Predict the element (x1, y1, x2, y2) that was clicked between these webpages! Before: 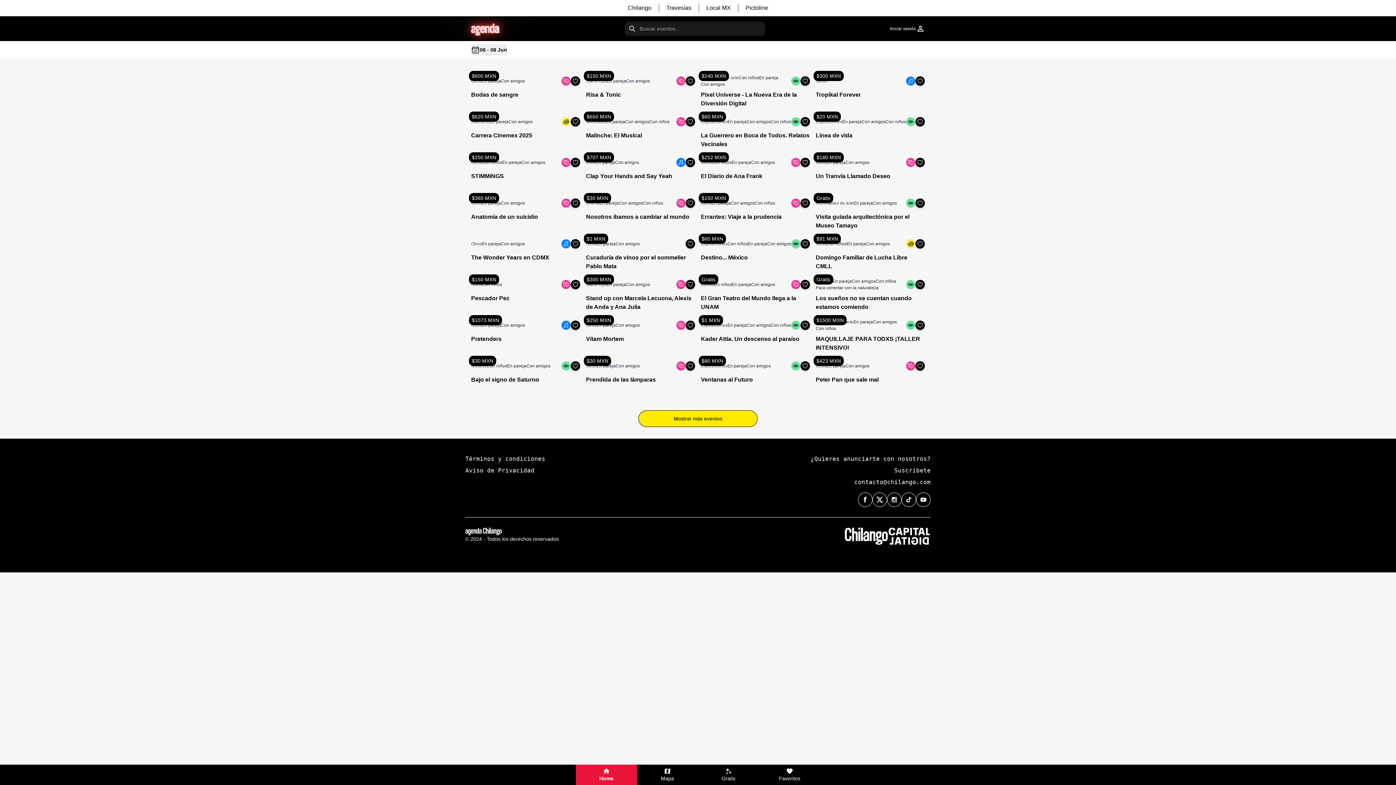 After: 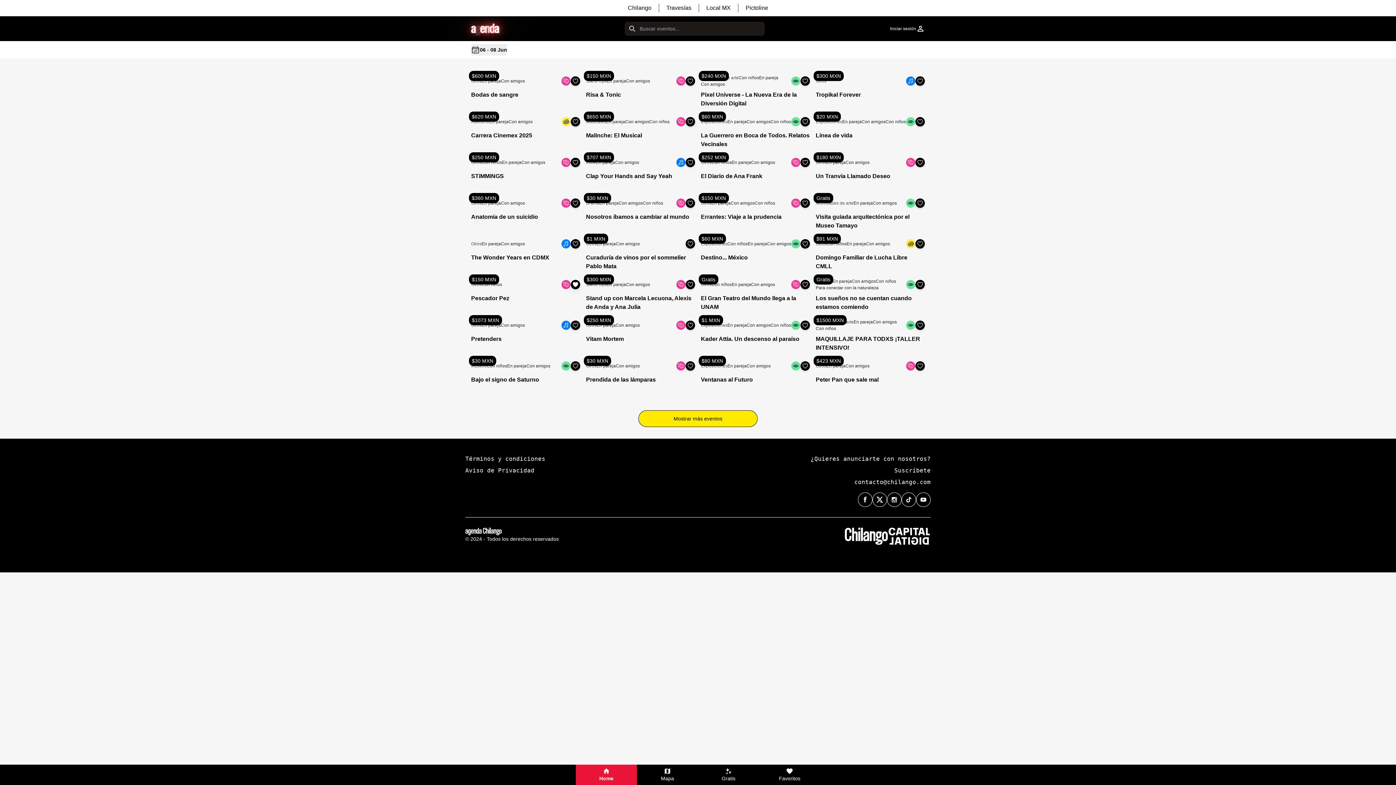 Action: label: Favoritos bbox: (570, 280, 580, 289)